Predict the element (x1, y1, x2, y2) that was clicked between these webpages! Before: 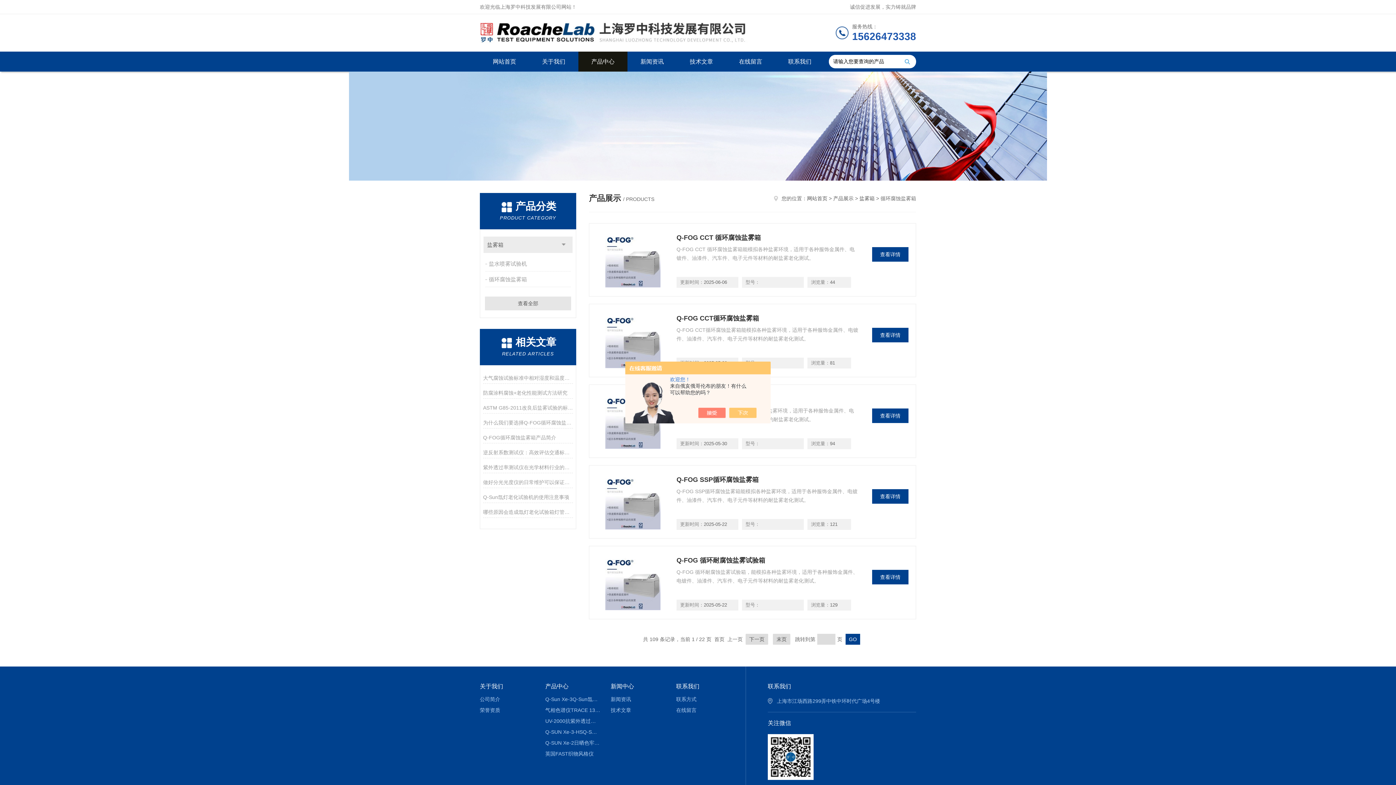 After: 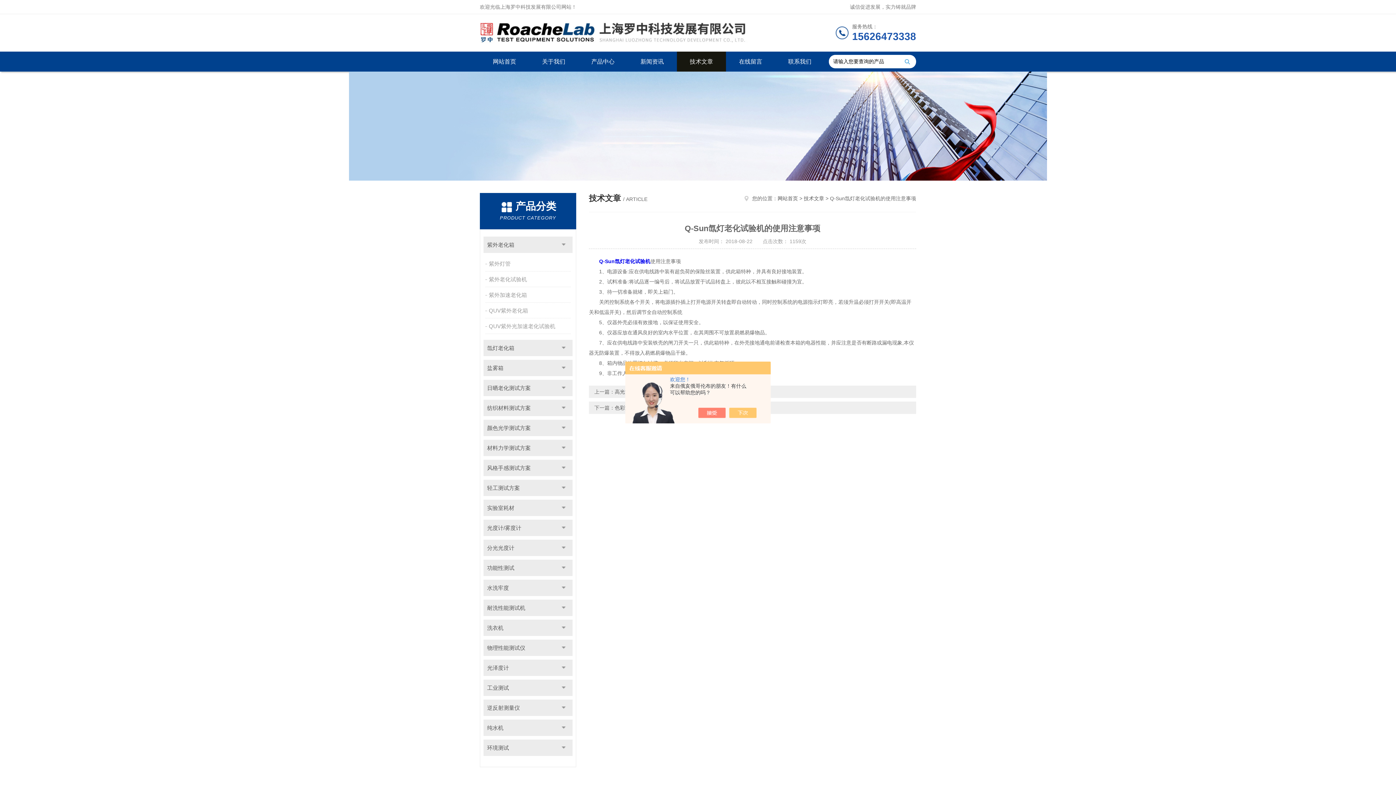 Action: label: Q-Sun氙灯老化试验机的使用注意事项 bbox: (483, 492, 573, 502)